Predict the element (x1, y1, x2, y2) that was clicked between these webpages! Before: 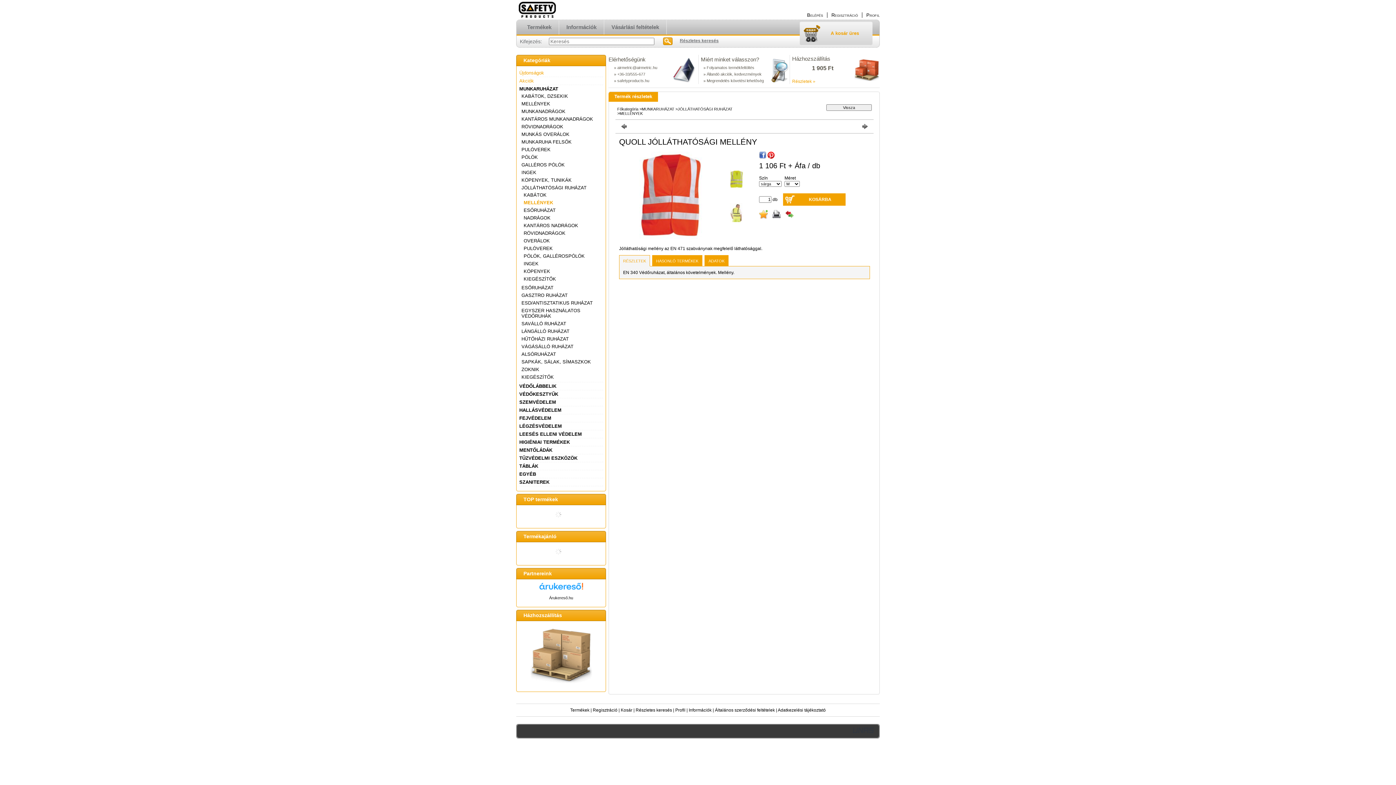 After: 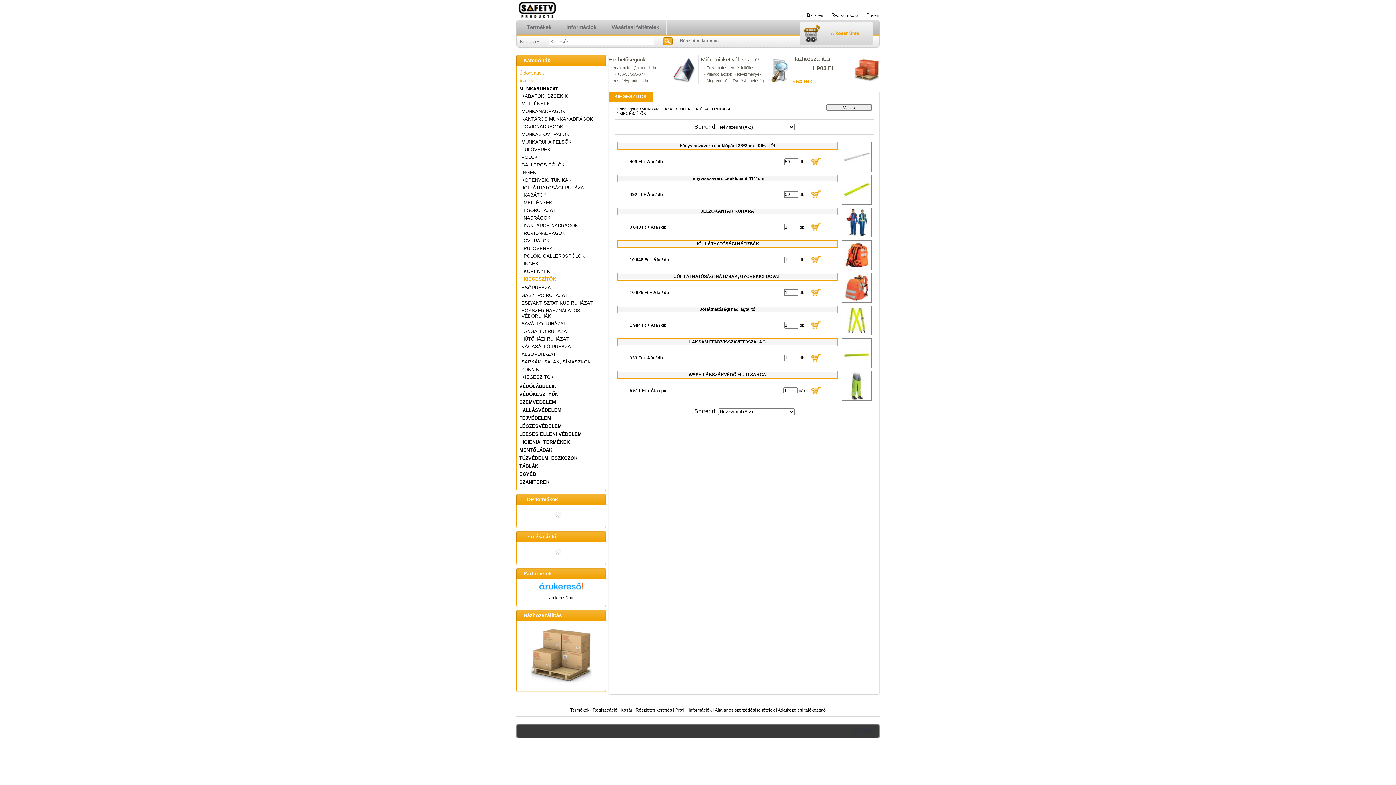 Action: label: KIEGÉSZÍTŐK bbox: (523, 276, 556, 281)